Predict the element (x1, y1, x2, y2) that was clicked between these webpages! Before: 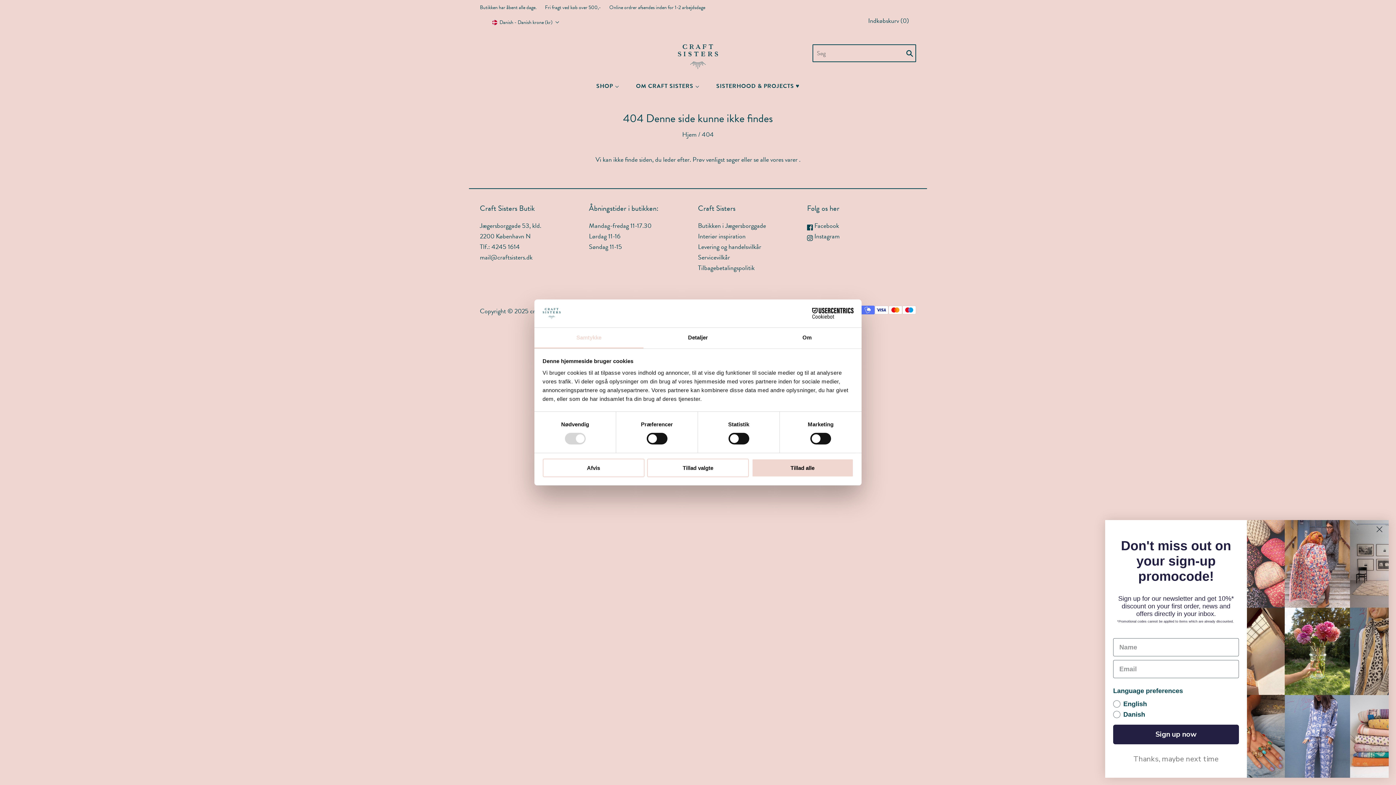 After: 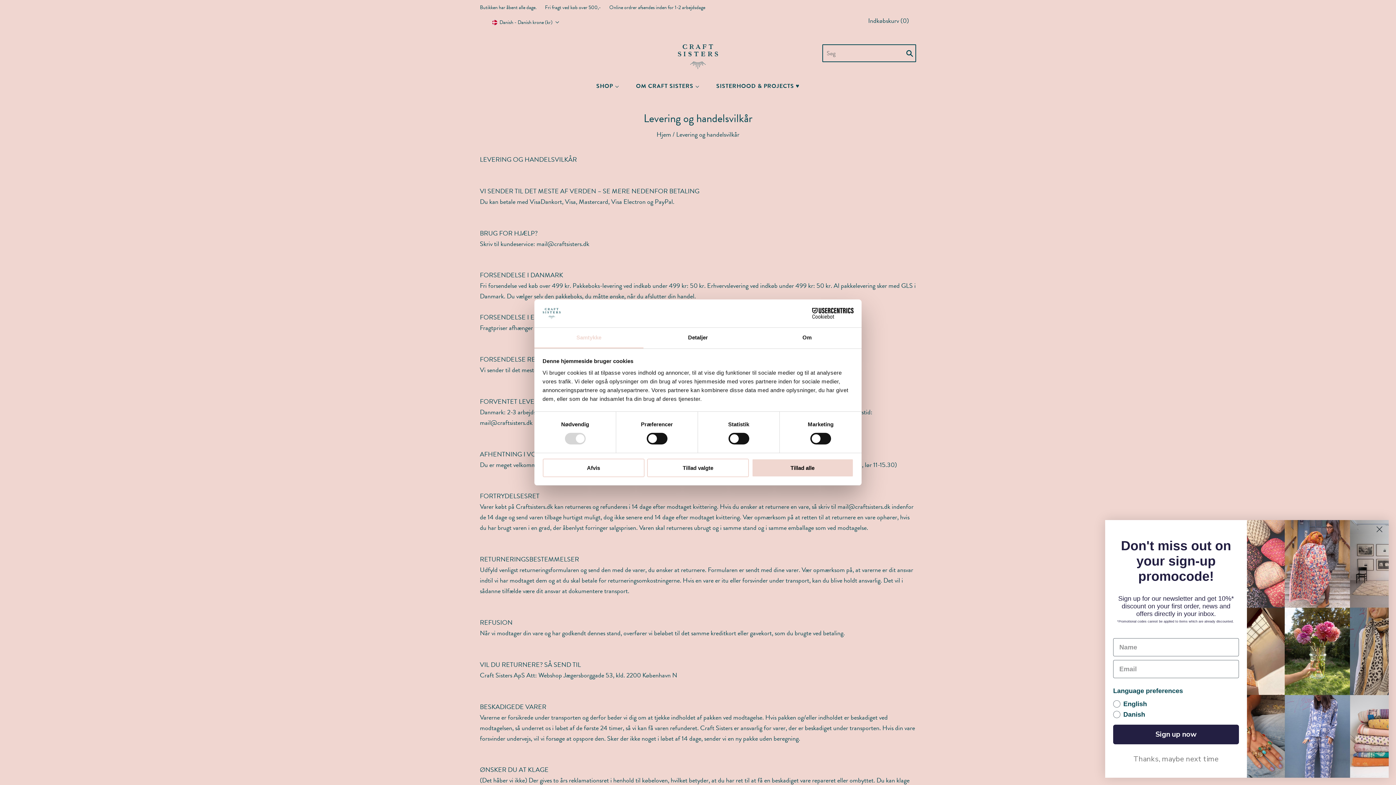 Action: bbox: (698, 241, 761, 251) label: Levering og handelsvilkår